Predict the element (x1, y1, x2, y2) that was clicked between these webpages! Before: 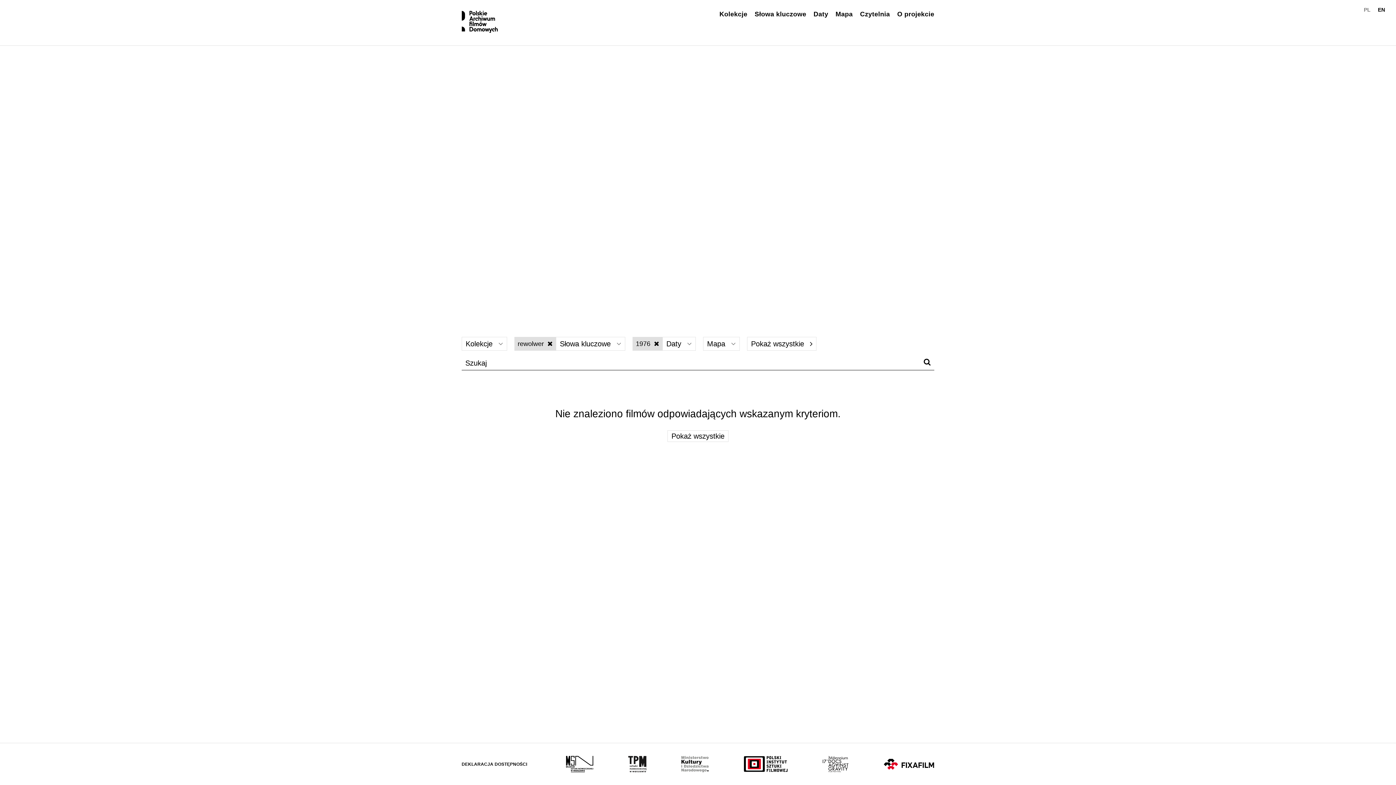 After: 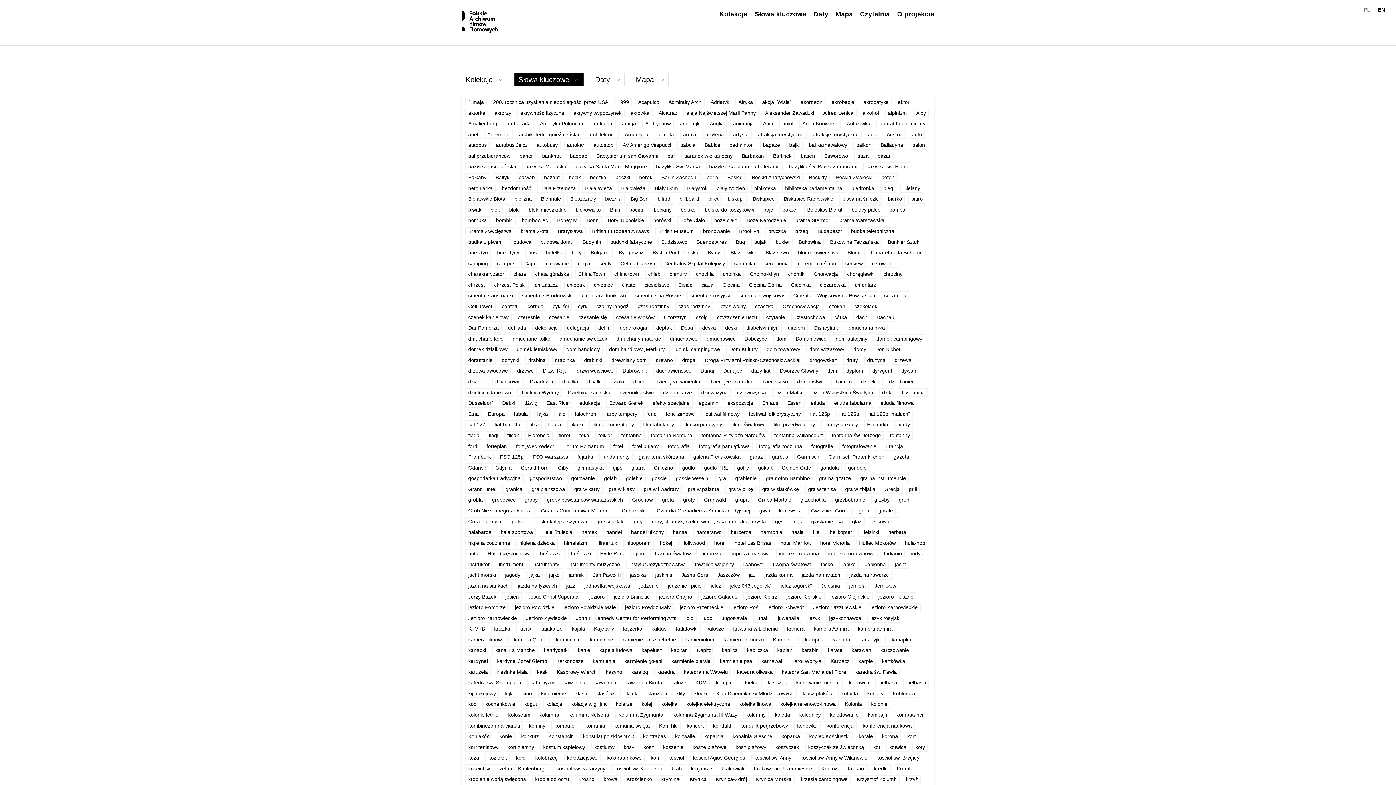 Action: label: Słowa kluczowe bbox: (754, 10, 806, 17)